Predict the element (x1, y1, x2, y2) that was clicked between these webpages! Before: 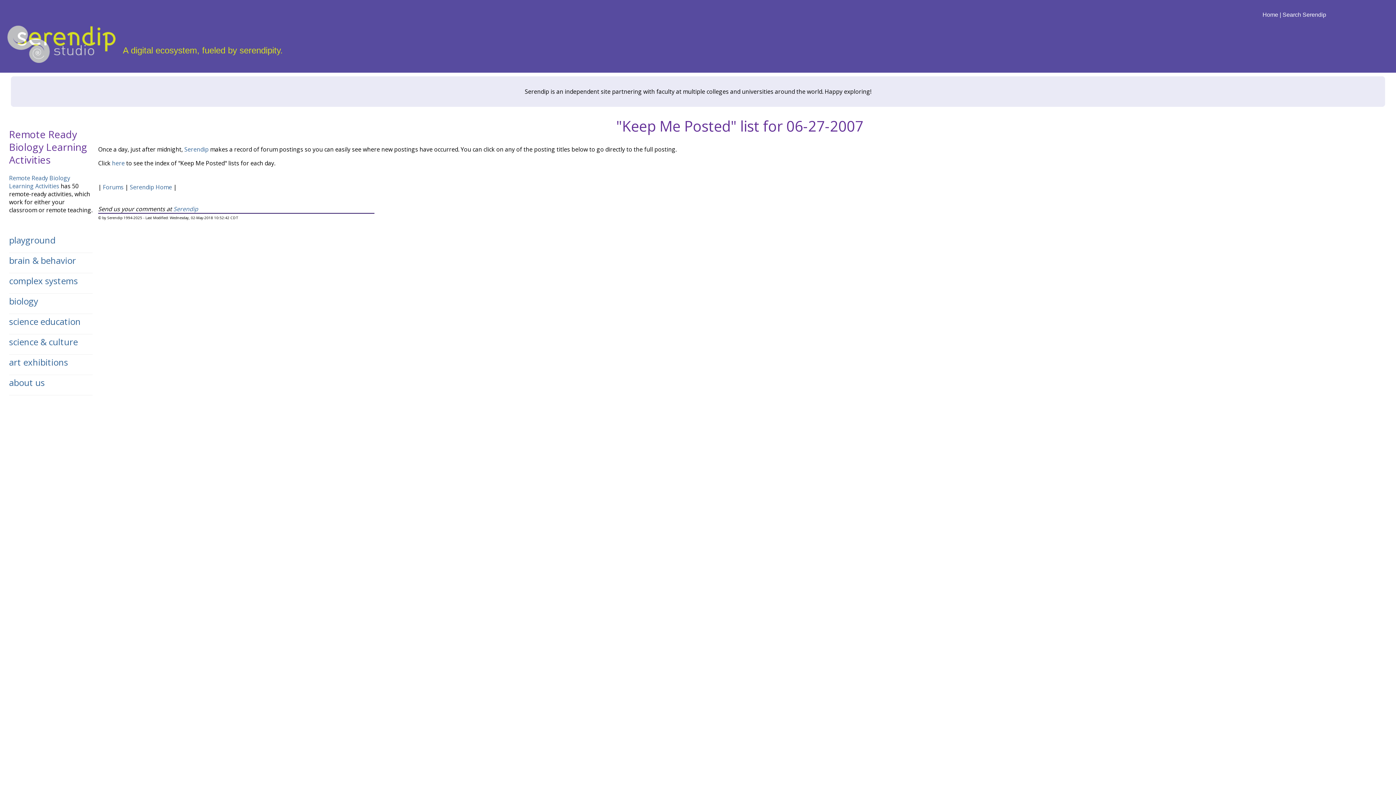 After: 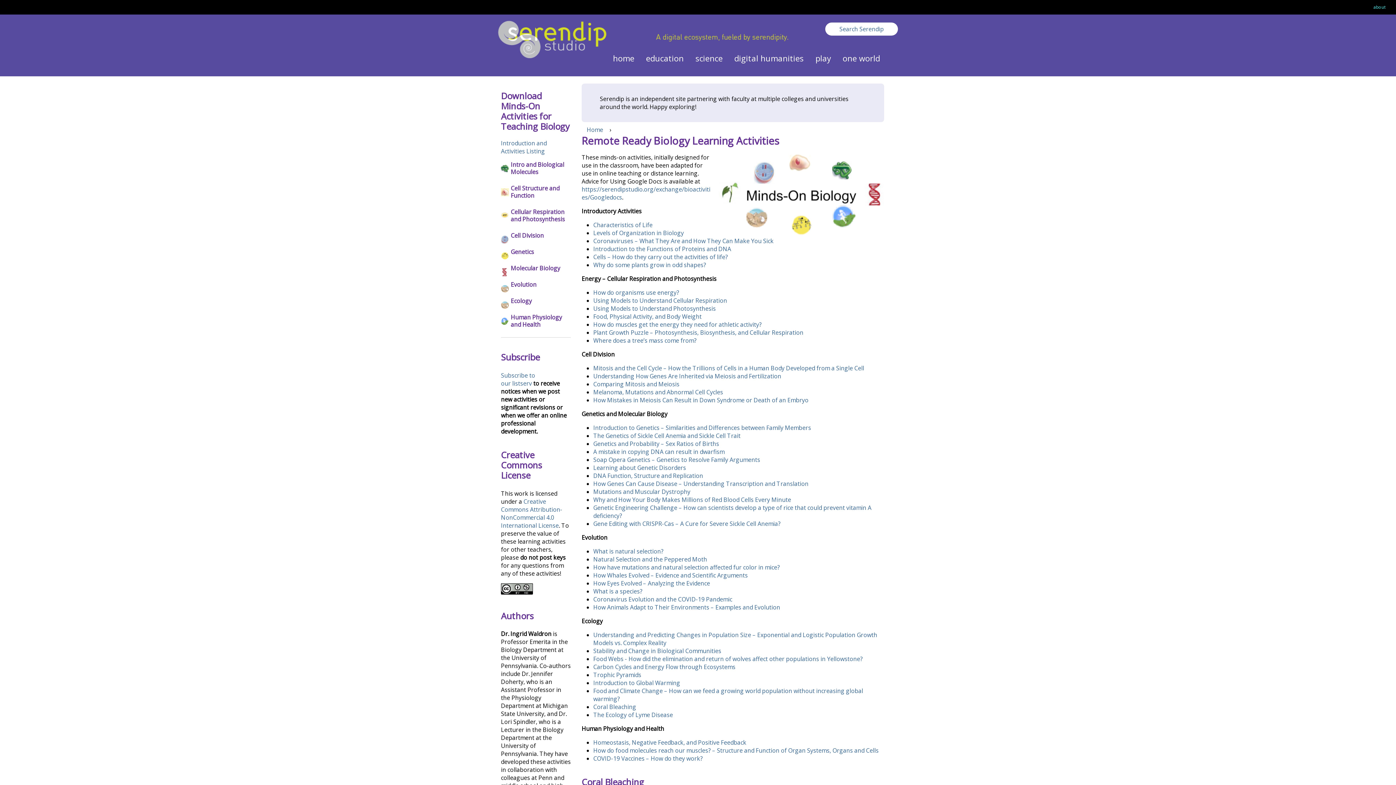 Action: bbox: (9, 174, 70, 190) label: Remote Ready Biology Learning Activities